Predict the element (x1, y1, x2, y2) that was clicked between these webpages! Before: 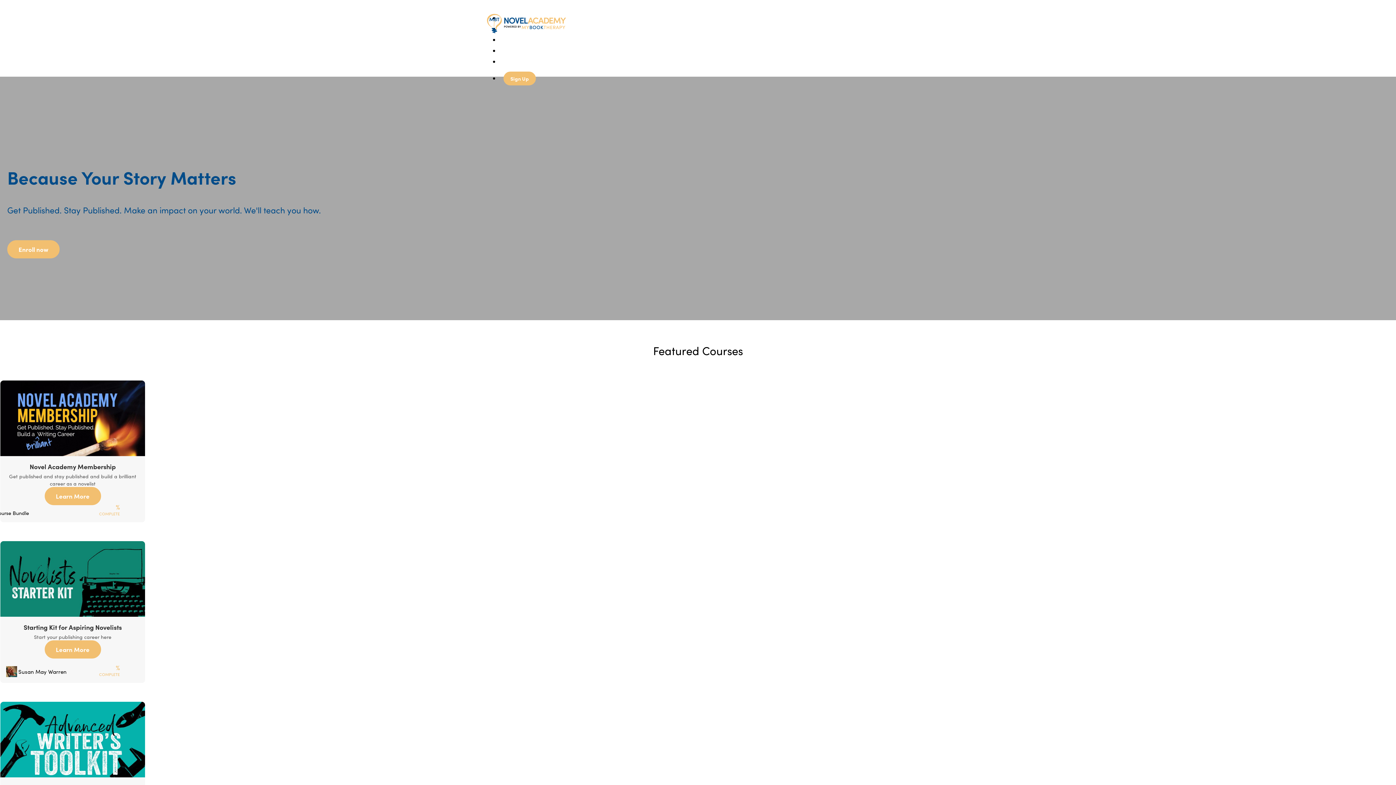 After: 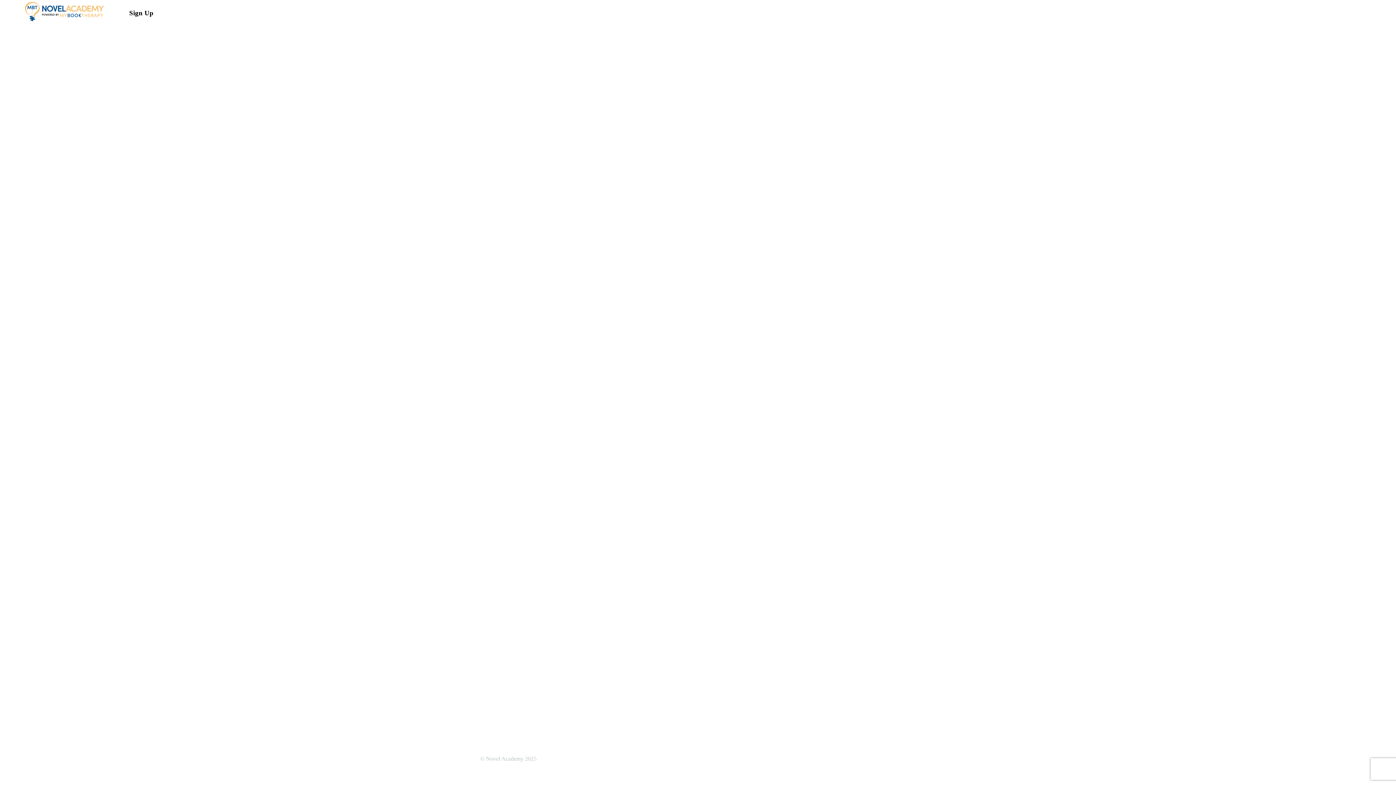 Action: label: Sign Up bbox: (503, 71, 536, 85)